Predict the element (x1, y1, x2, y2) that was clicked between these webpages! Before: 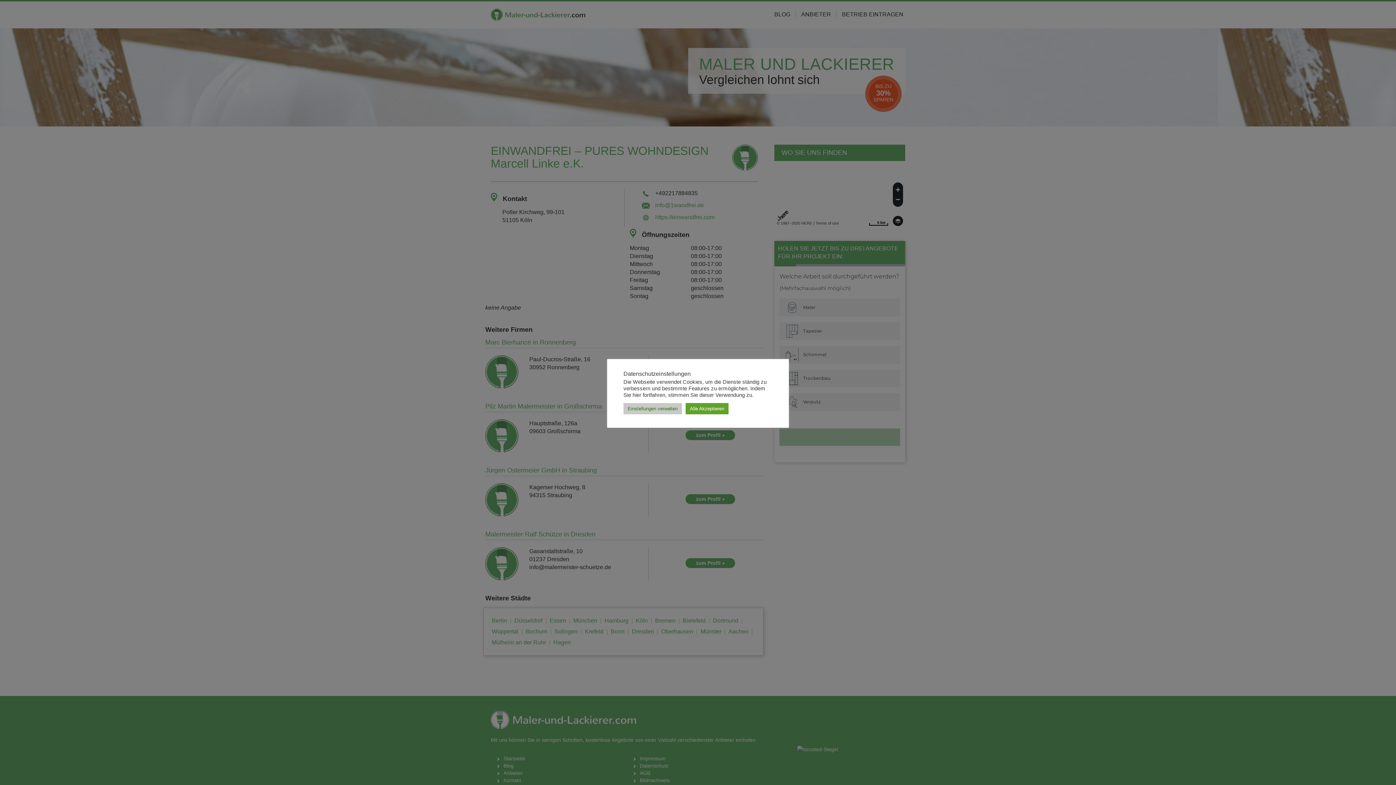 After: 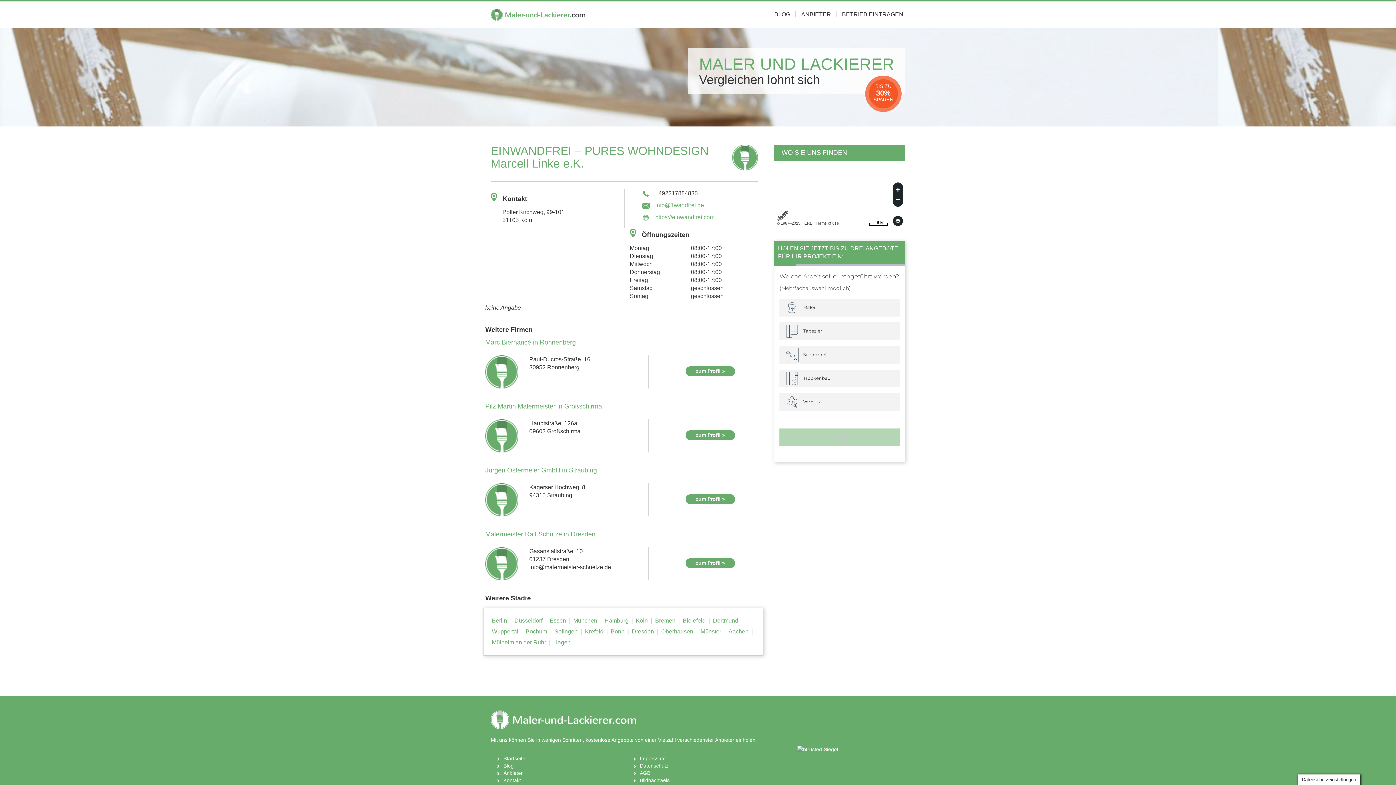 Action: bbox: (685, 403, 728, 414) label: Alle Akzeptieren